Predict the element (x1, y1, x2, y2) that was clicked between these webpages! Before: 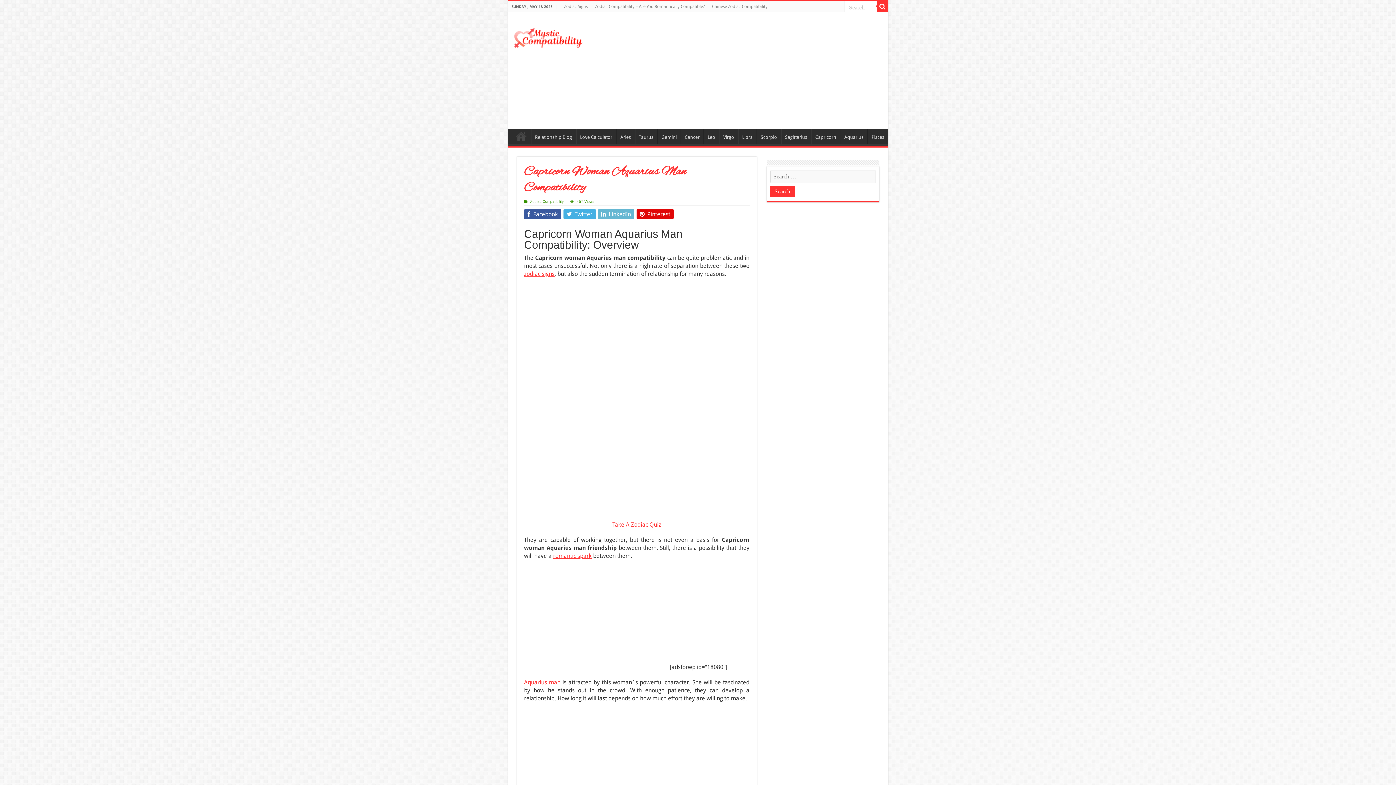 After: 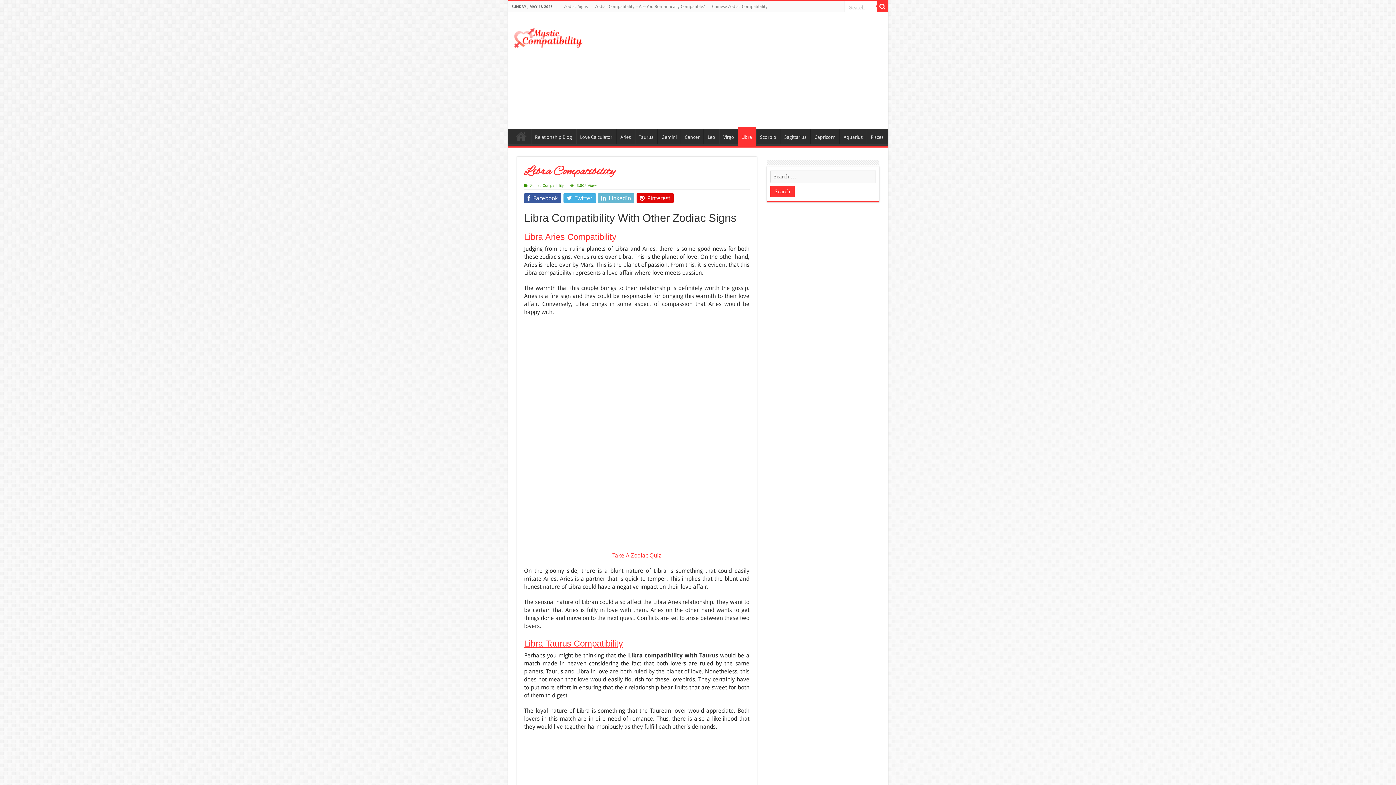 Action: bbox: (738, 128, 756, 144) label: Libra